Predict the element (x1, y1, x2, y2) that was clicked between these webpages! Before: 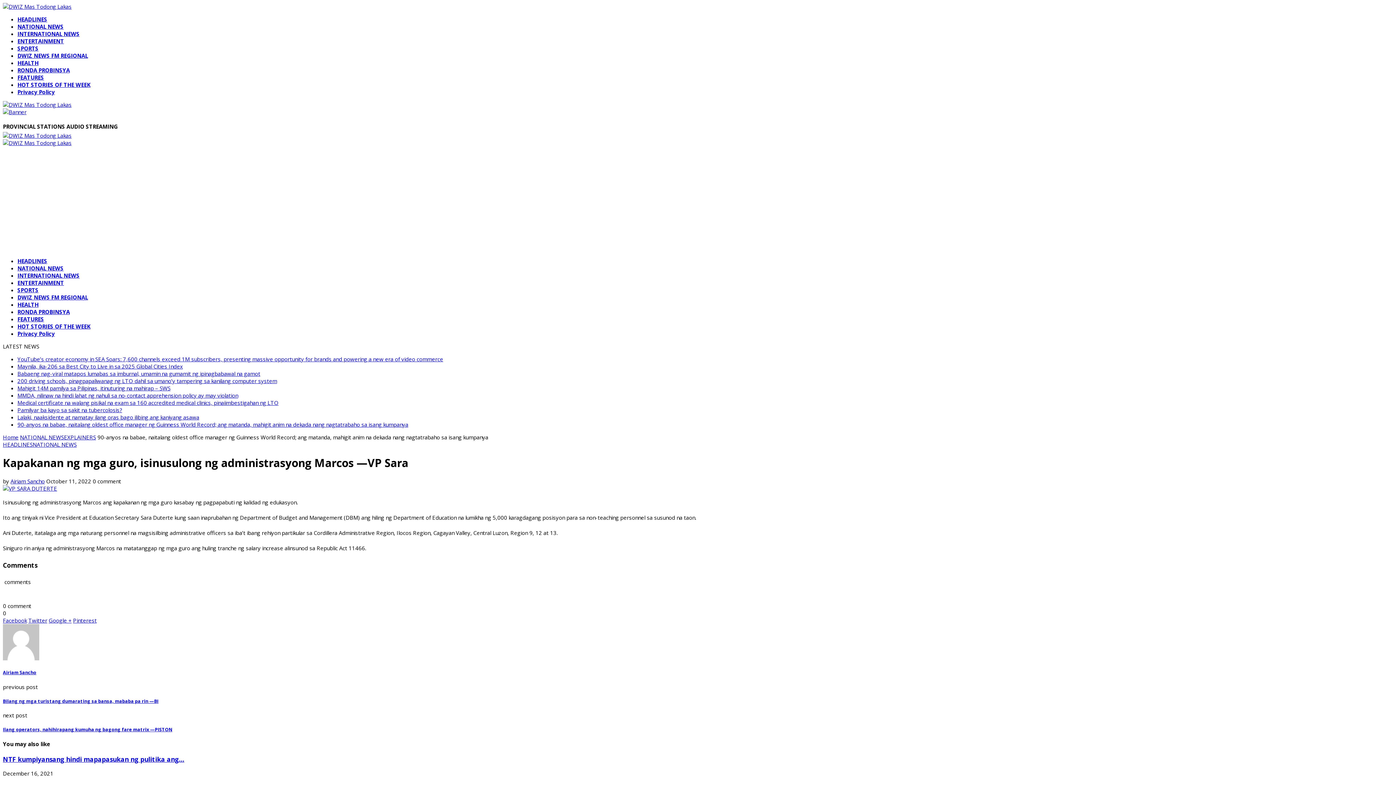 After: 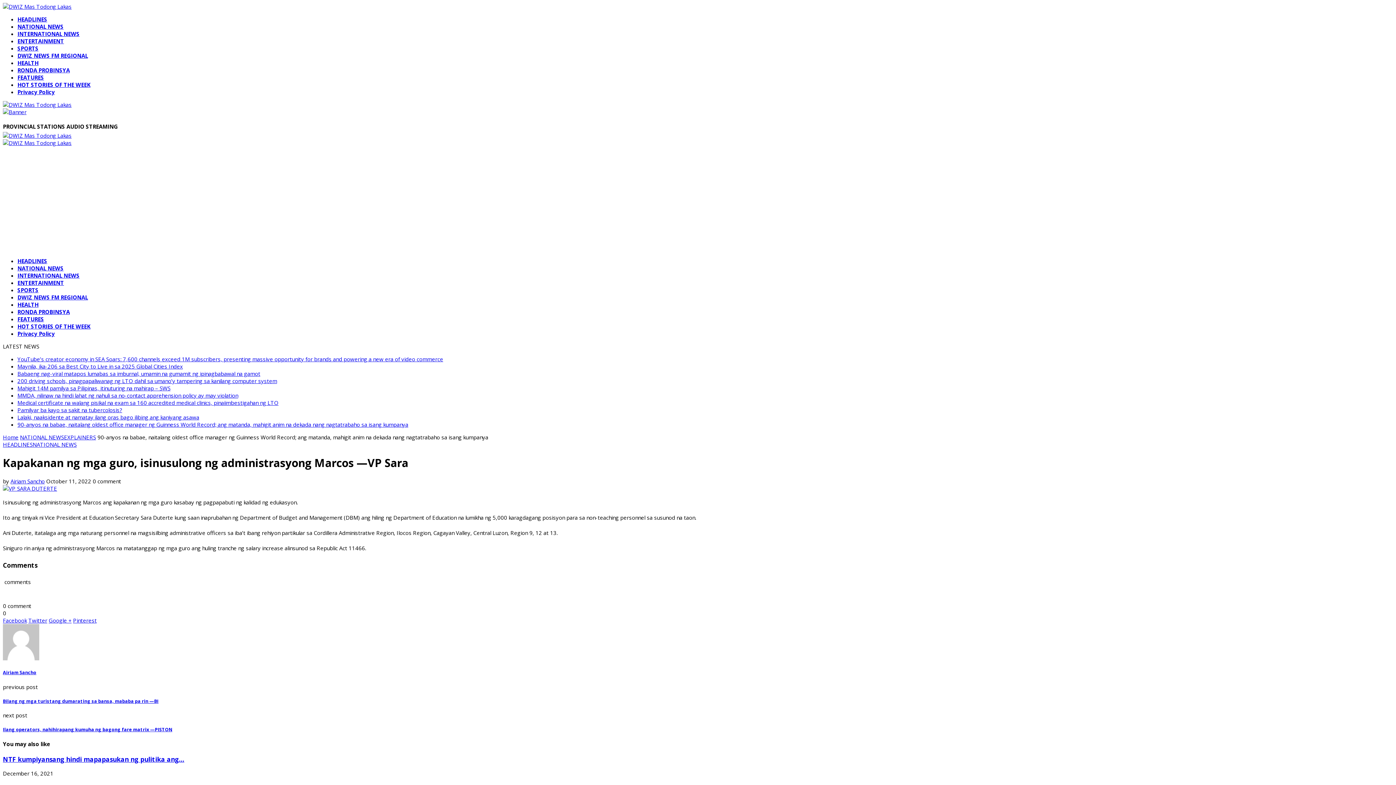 Action: bbox: (73, 617, 96, 624) label: Pinterest